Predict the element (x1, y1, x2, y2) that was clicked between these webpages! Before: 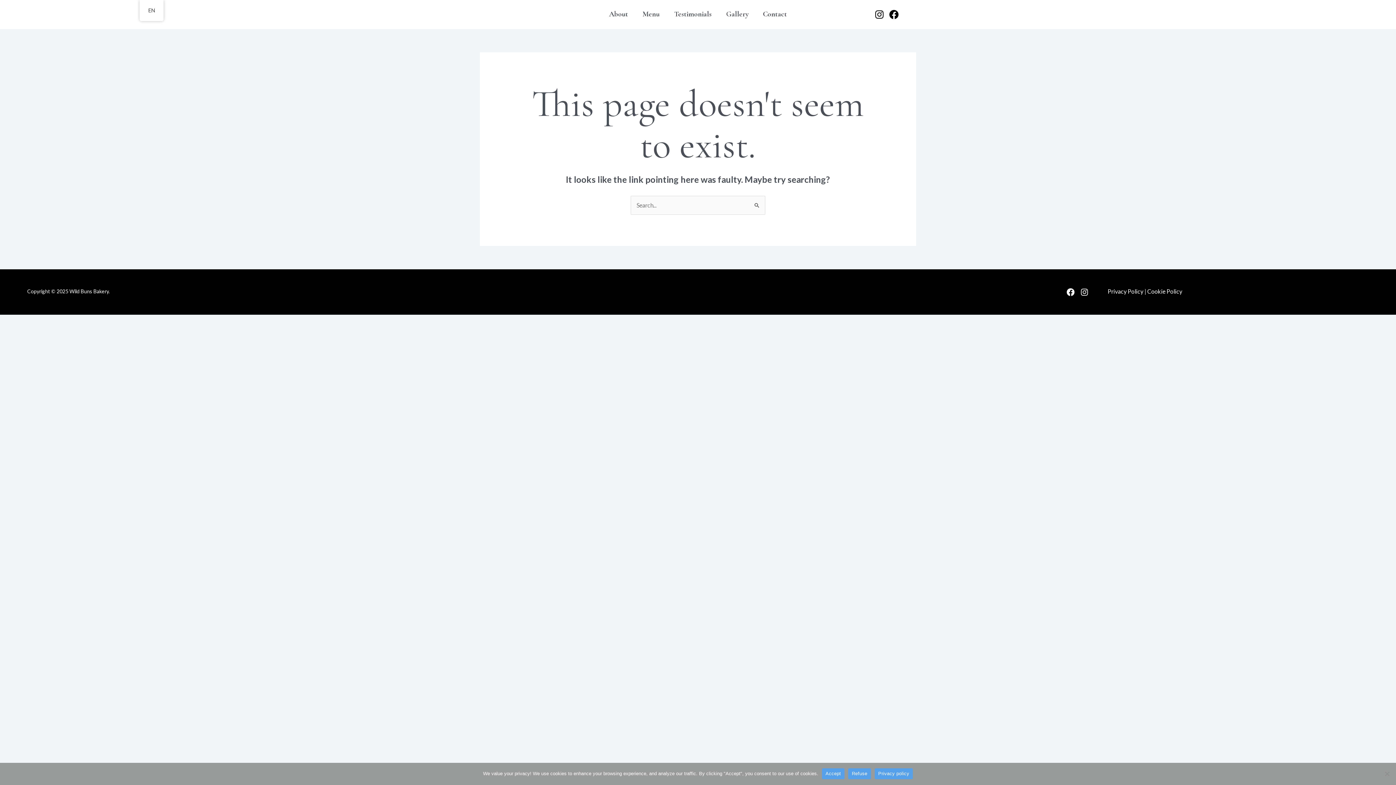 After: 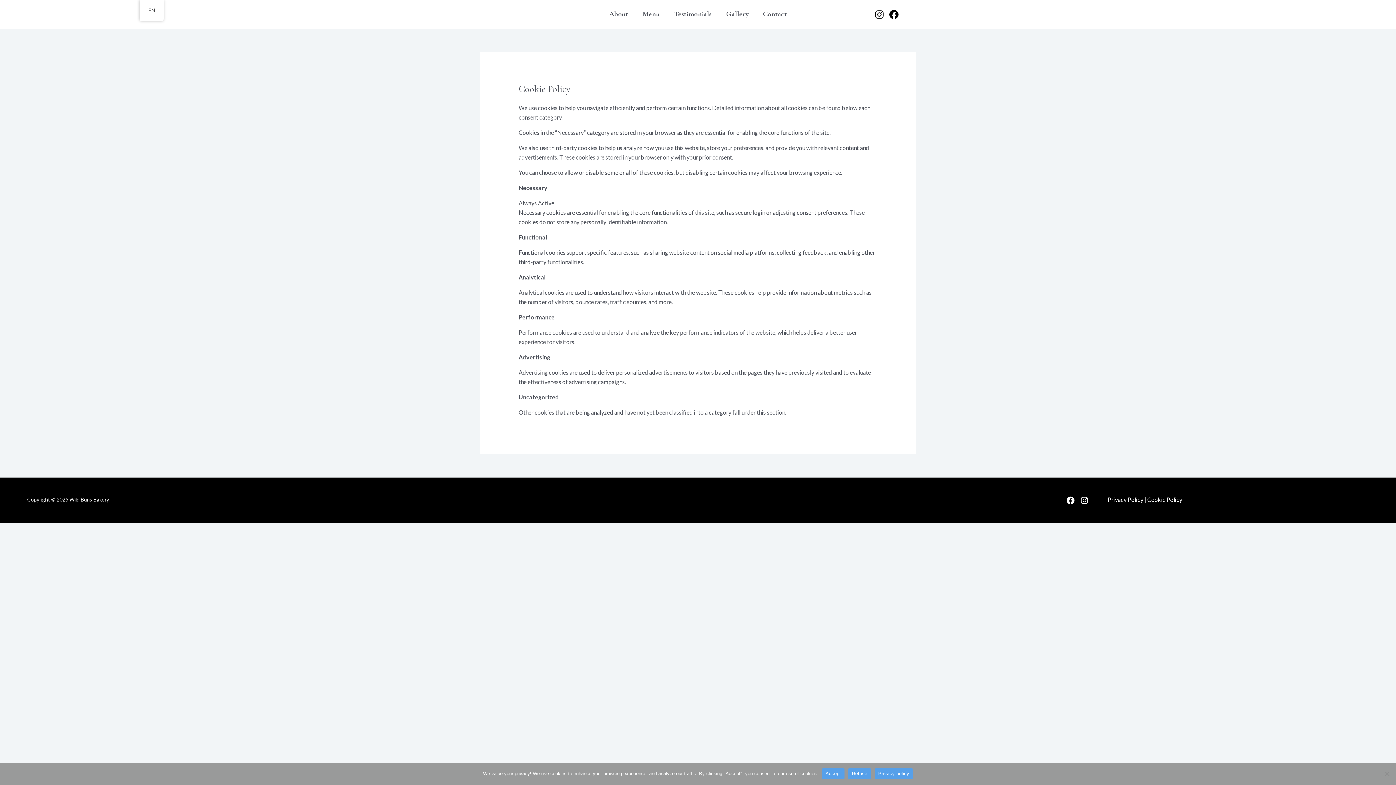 Action: label: Cookie Policy bbox: (1147, 287, 1182, 294)